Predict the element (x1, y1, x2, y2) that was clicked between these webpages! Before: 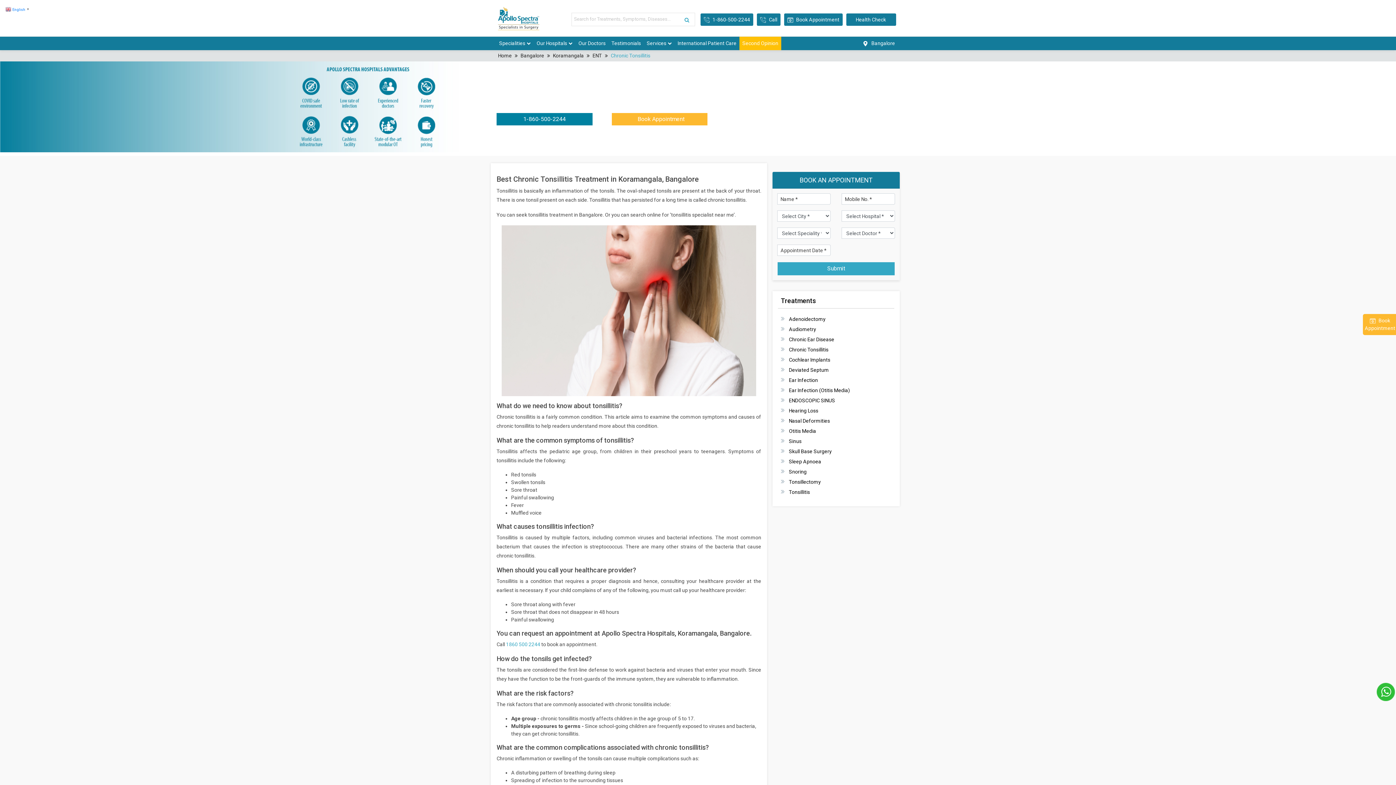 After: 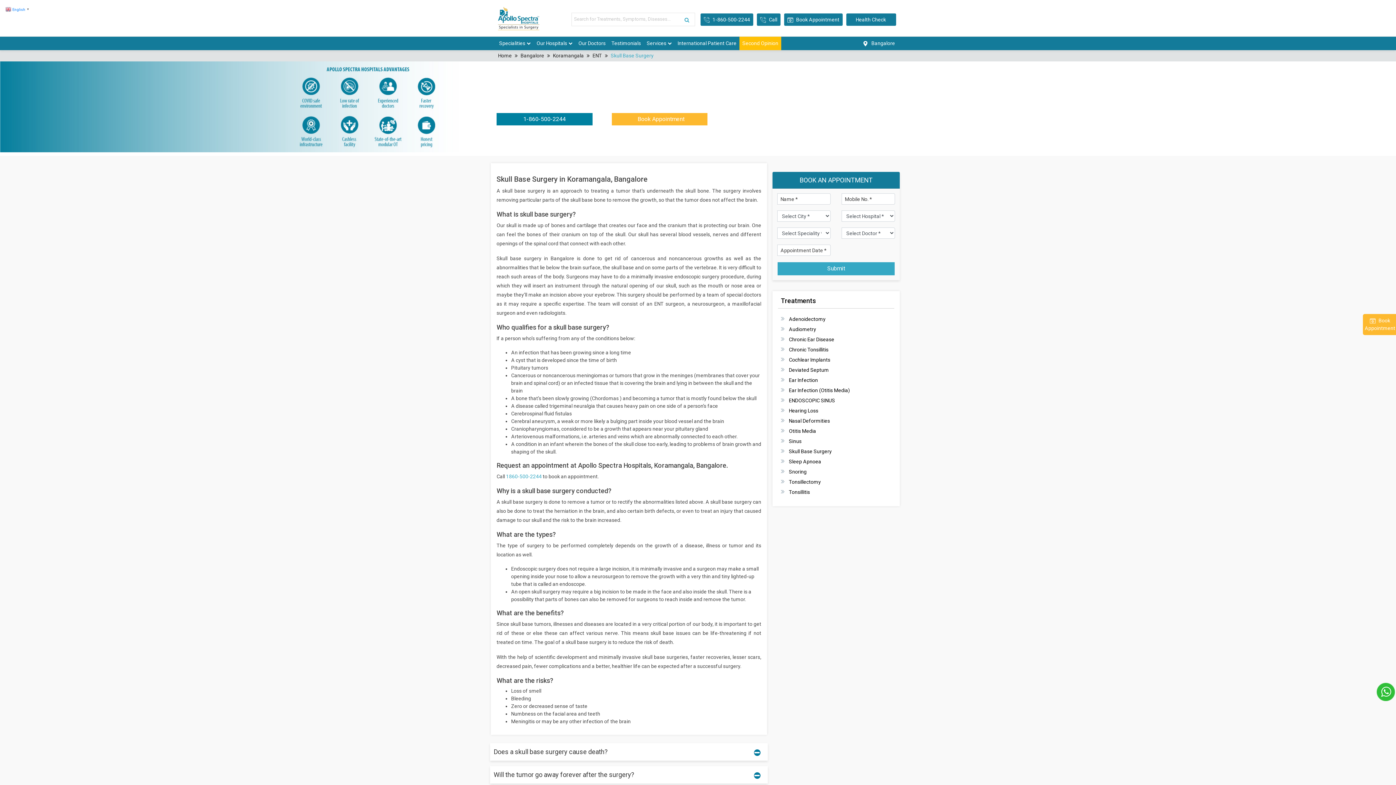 Action: bbox: (789, 446, 894, 456) label: Skull Base Surgery